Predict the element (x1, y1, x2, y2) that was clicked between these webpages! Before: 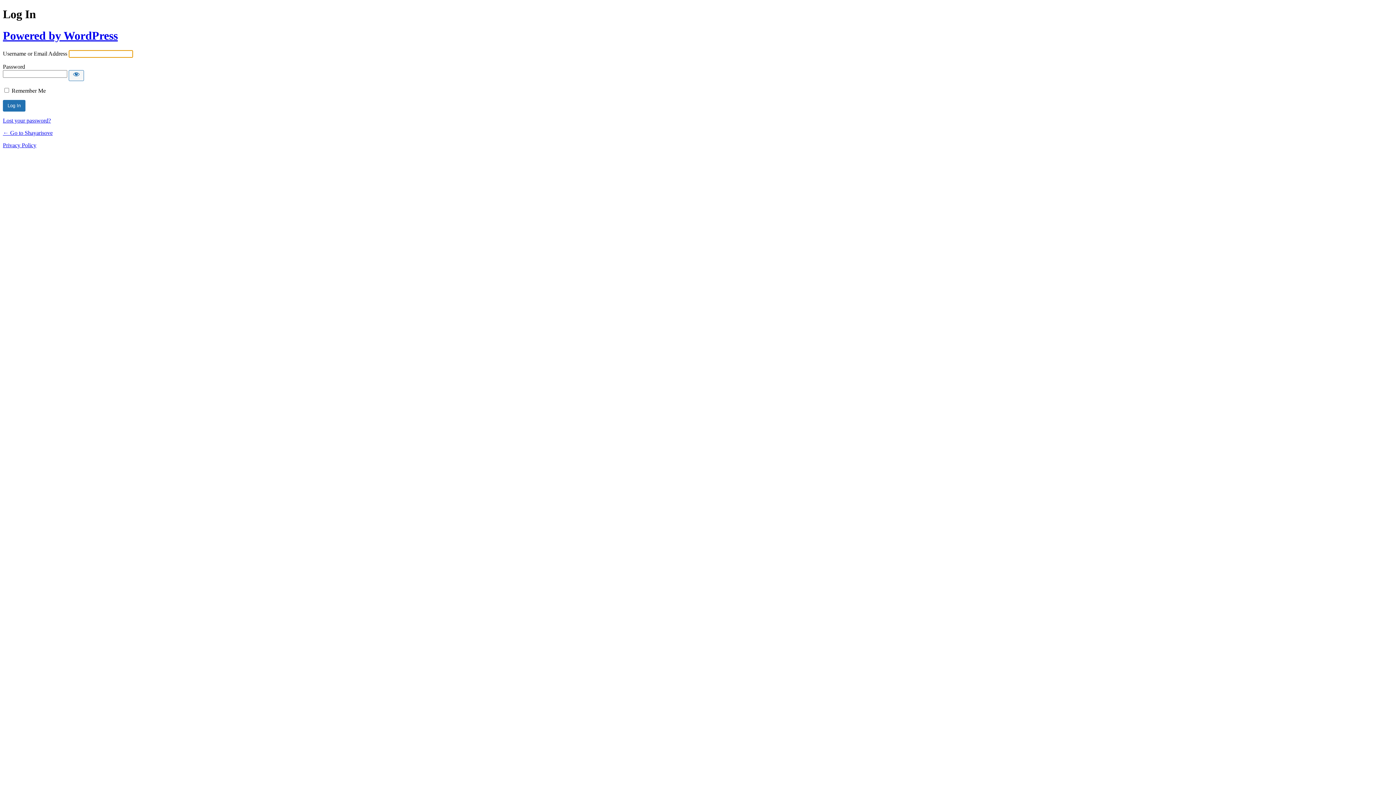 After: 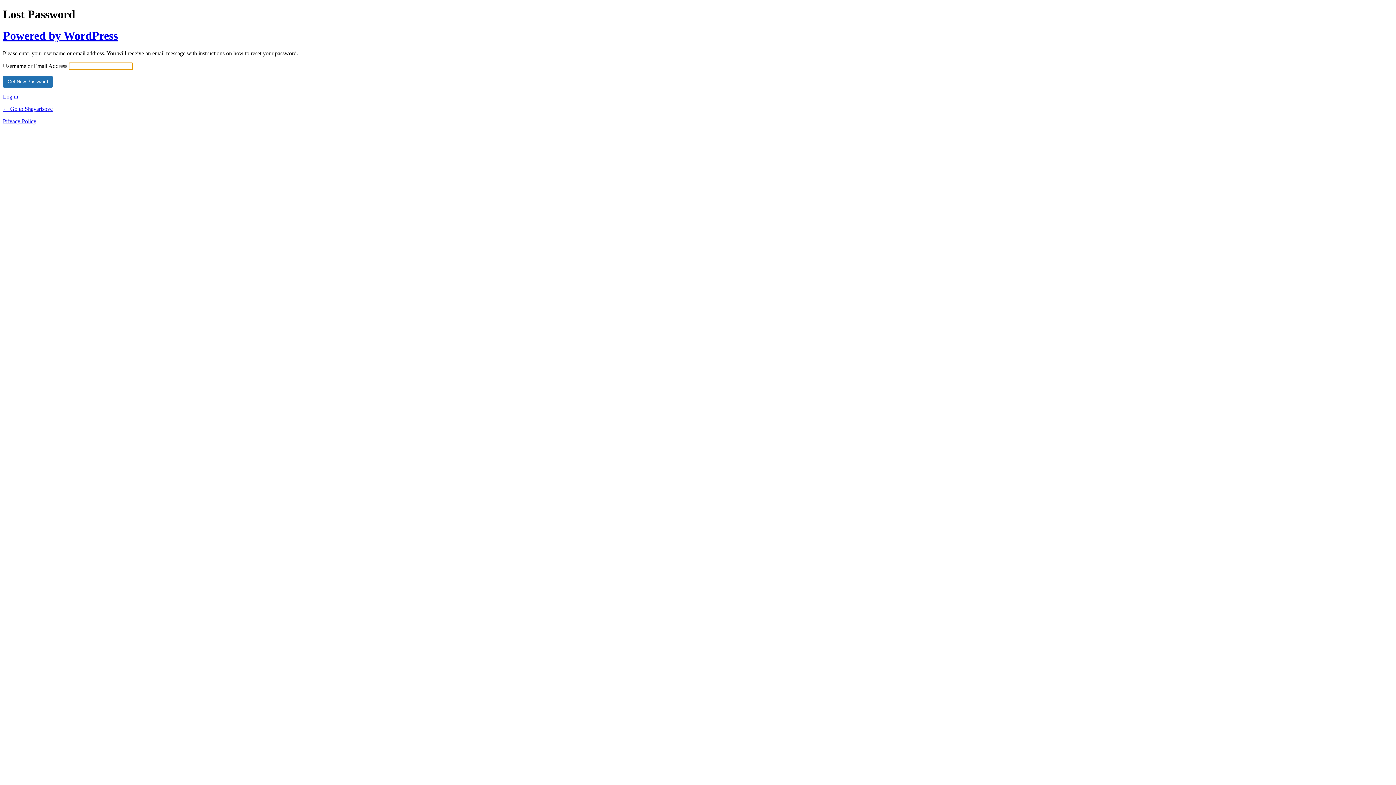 Action: label: Lost your password? bbox: (2, 117, 50, 123)